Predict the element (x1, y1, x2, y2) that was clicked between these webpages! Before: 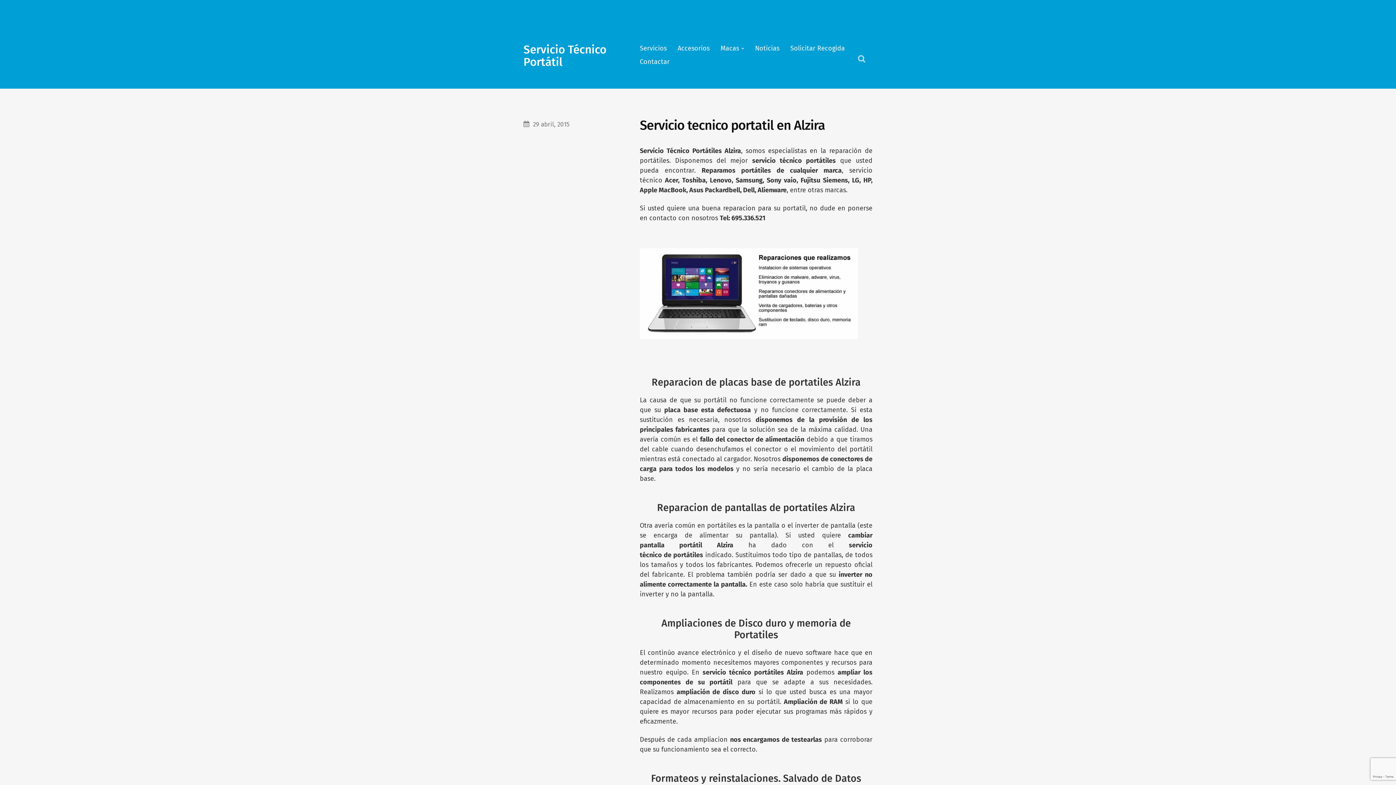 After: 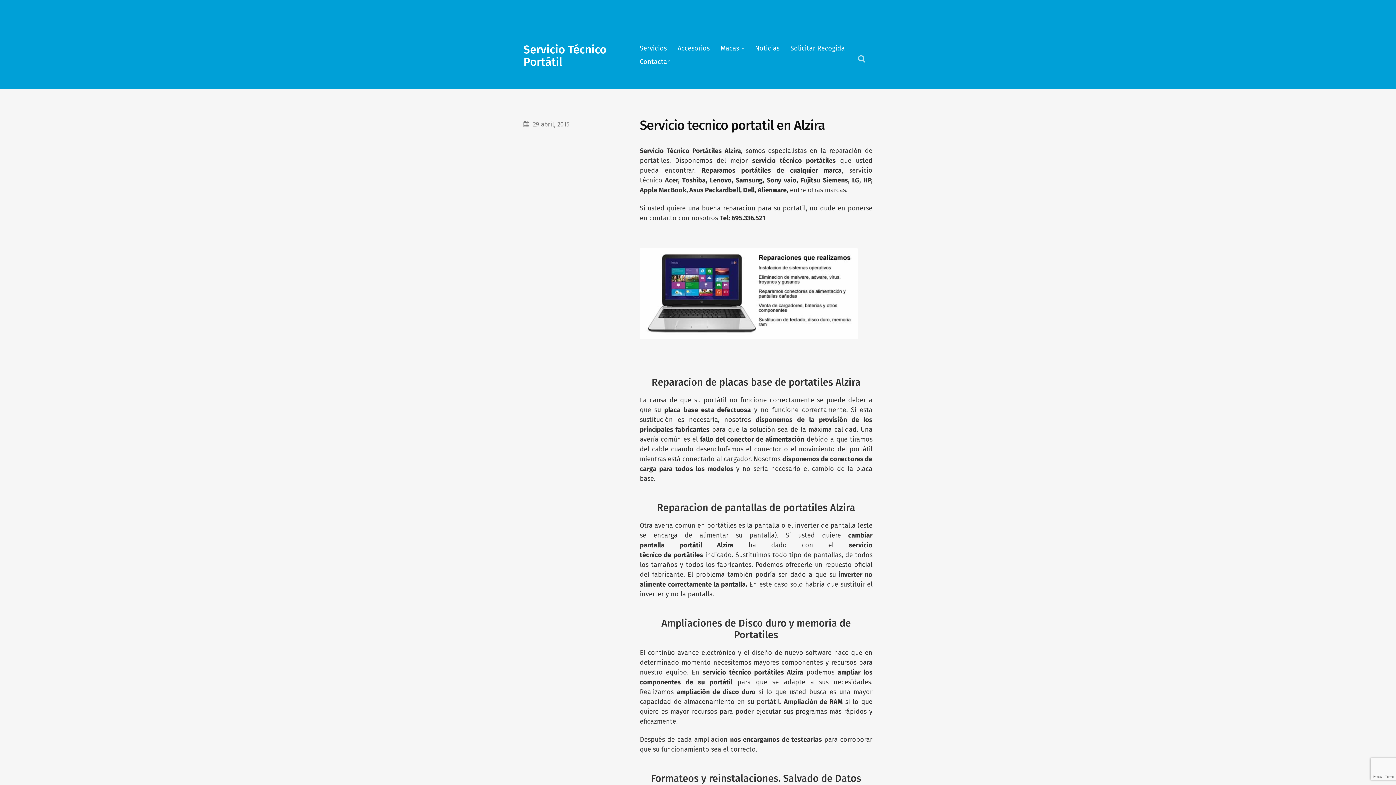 Action: label: 29 abril, 2015 bbox: (533, 120, 569, 128)